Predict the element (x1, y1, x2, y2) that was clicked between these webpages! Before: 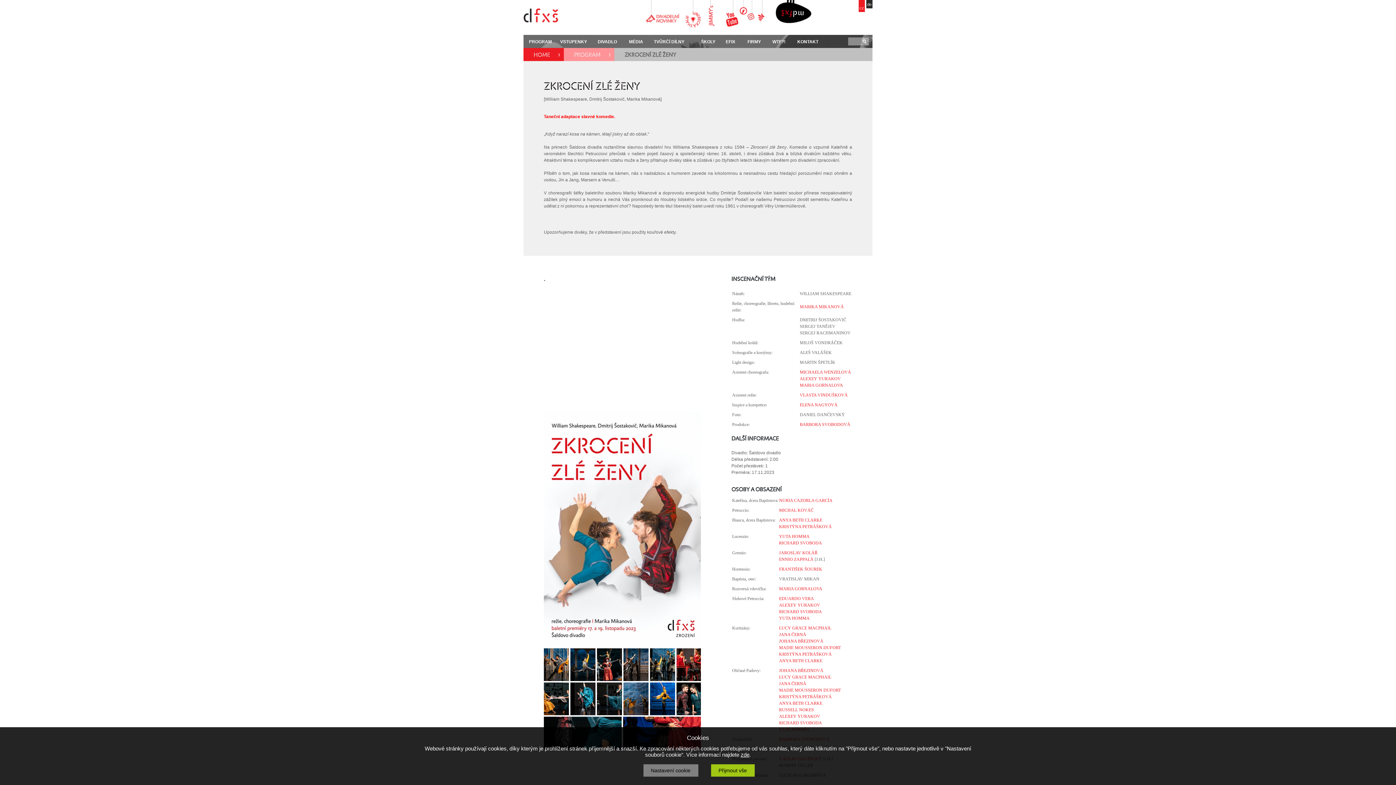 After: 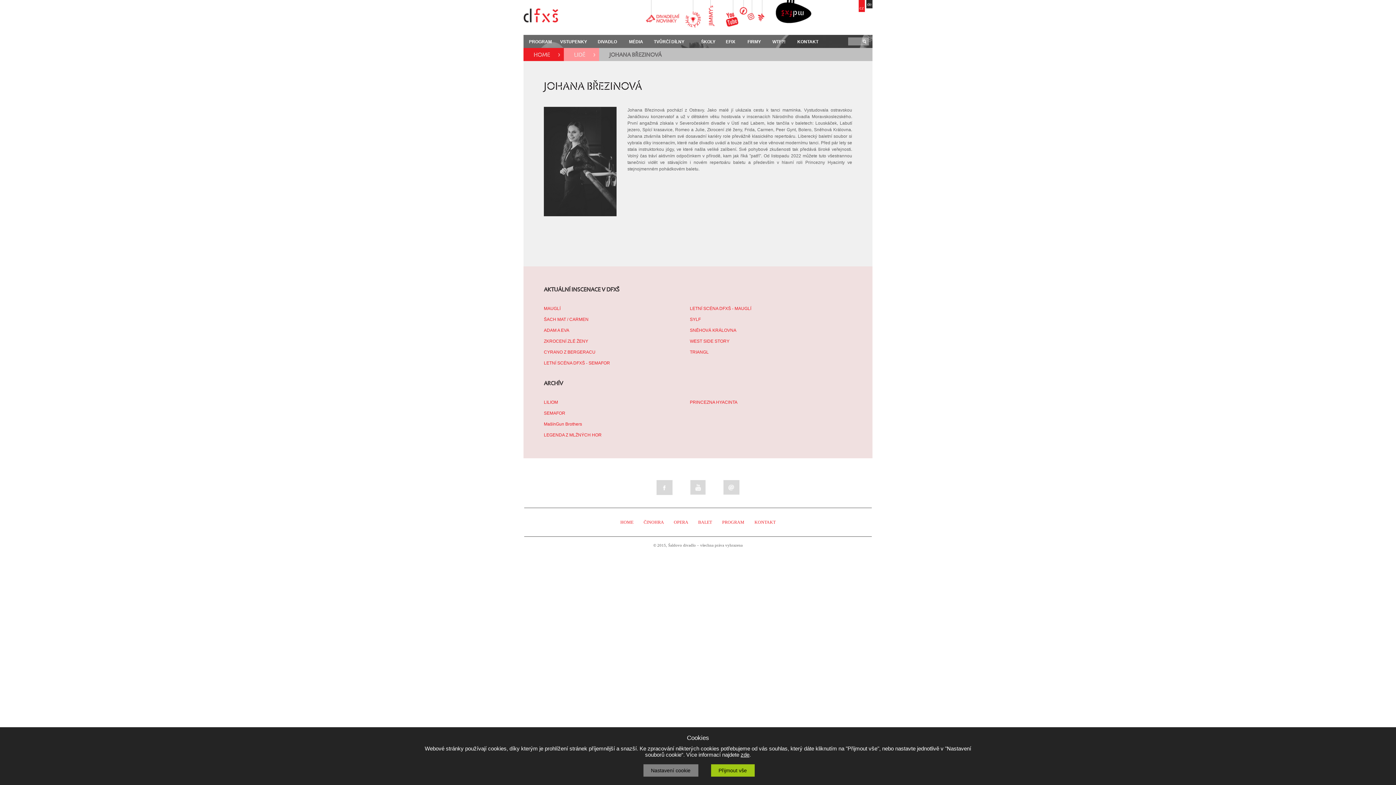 Action: label: JOHANA BŘEZINOVÁ bbox: (779, 638, 823, 644)